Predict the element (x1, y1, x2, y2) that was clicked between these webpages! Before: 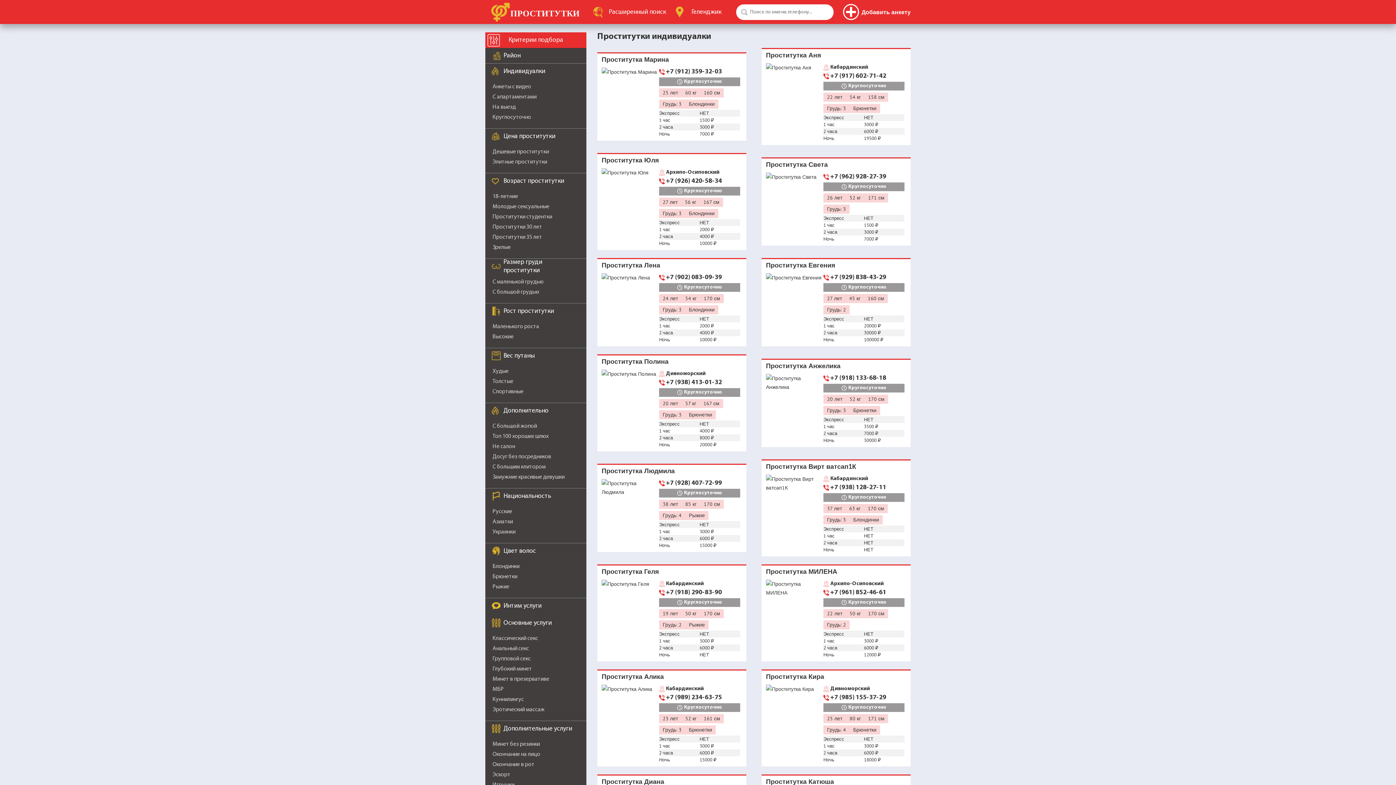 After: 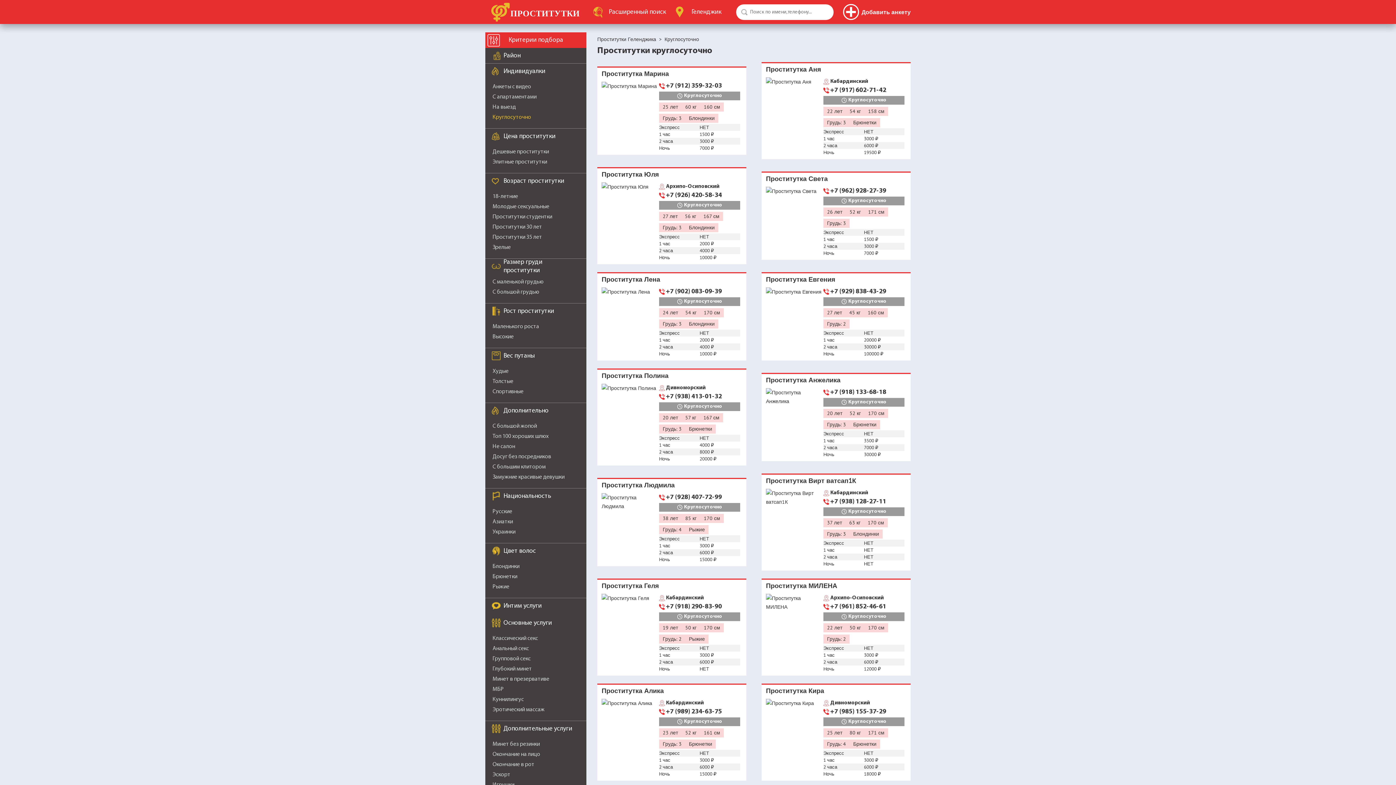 Action: label: Круглосуточно bbox: (492, 114, 531, 120)